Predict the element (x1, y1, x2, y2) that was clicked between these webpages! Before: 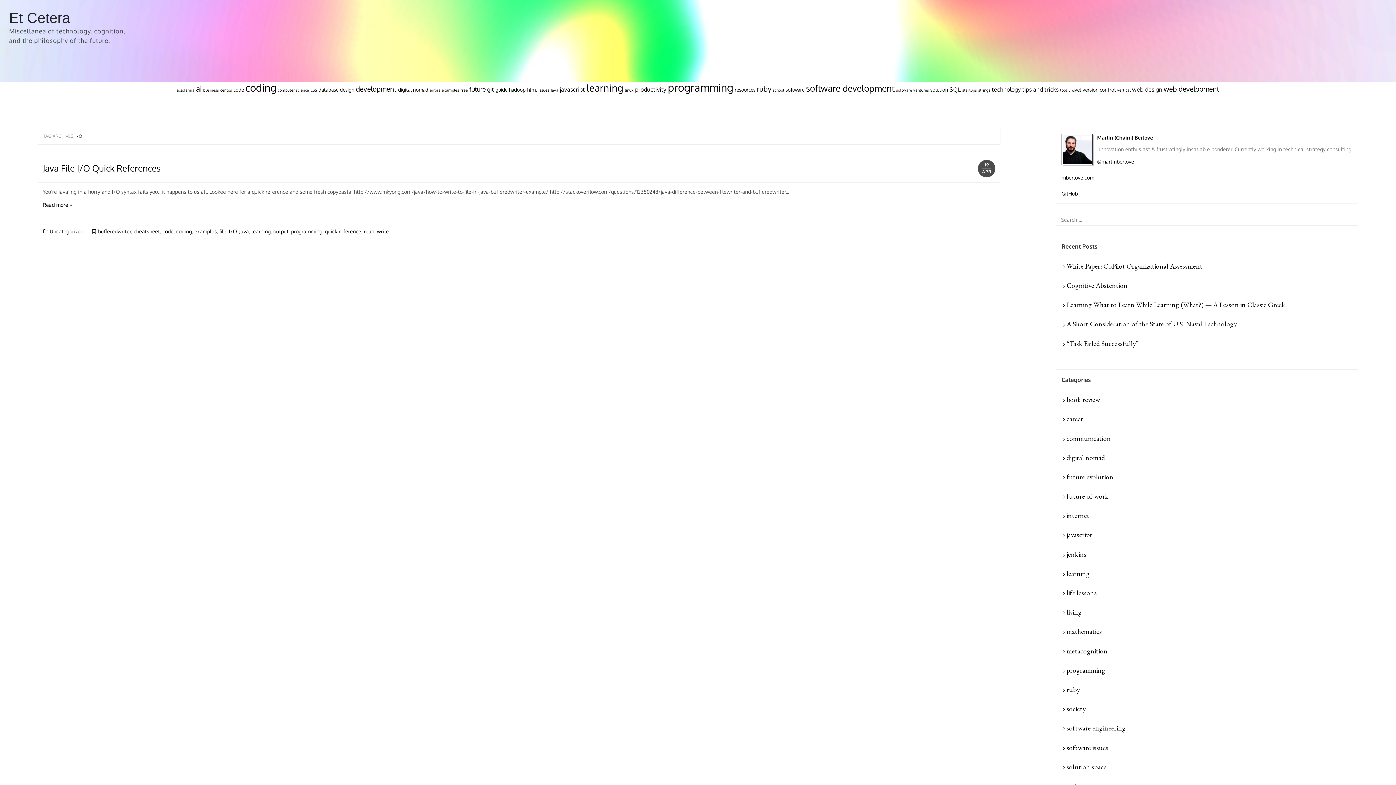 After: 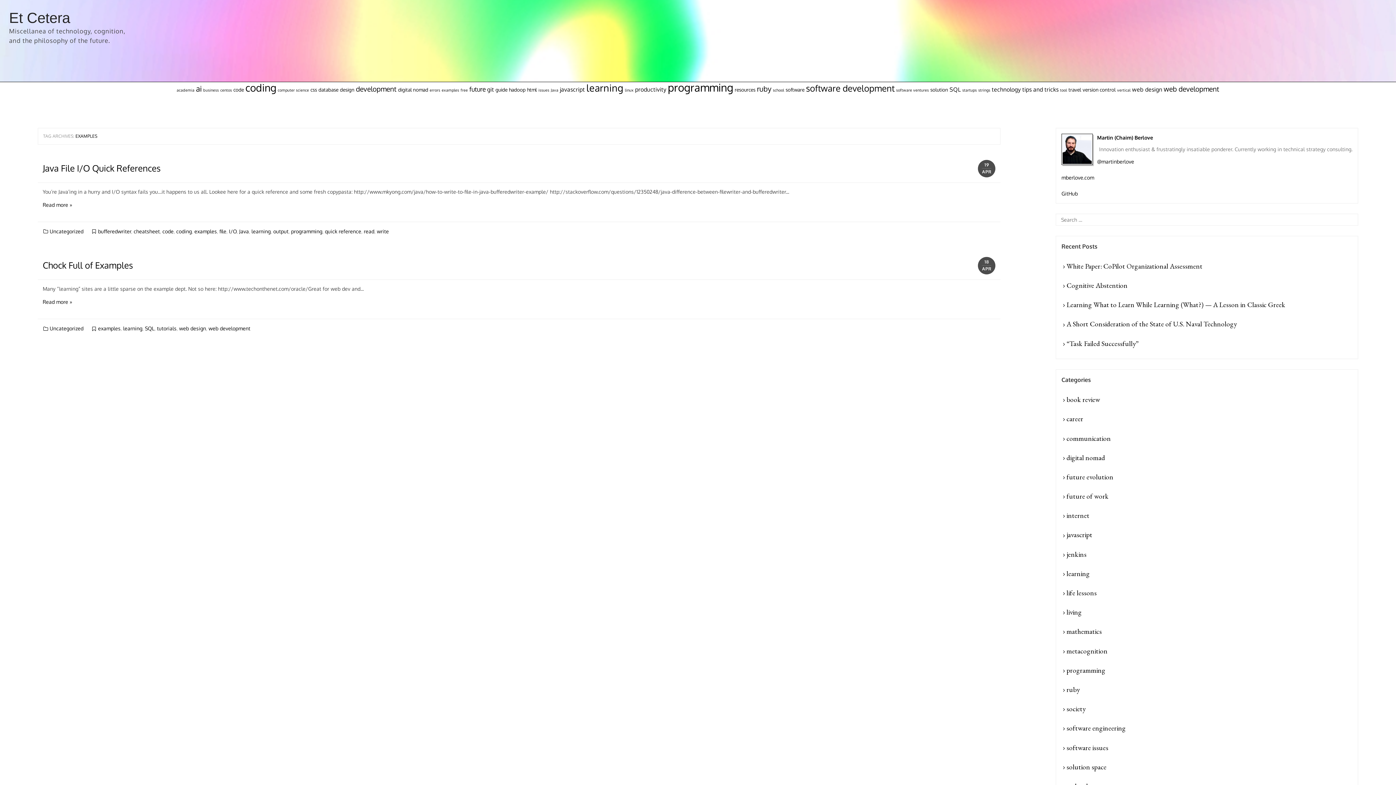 Action: bbox: (194, 228, 216, 234) label: examples